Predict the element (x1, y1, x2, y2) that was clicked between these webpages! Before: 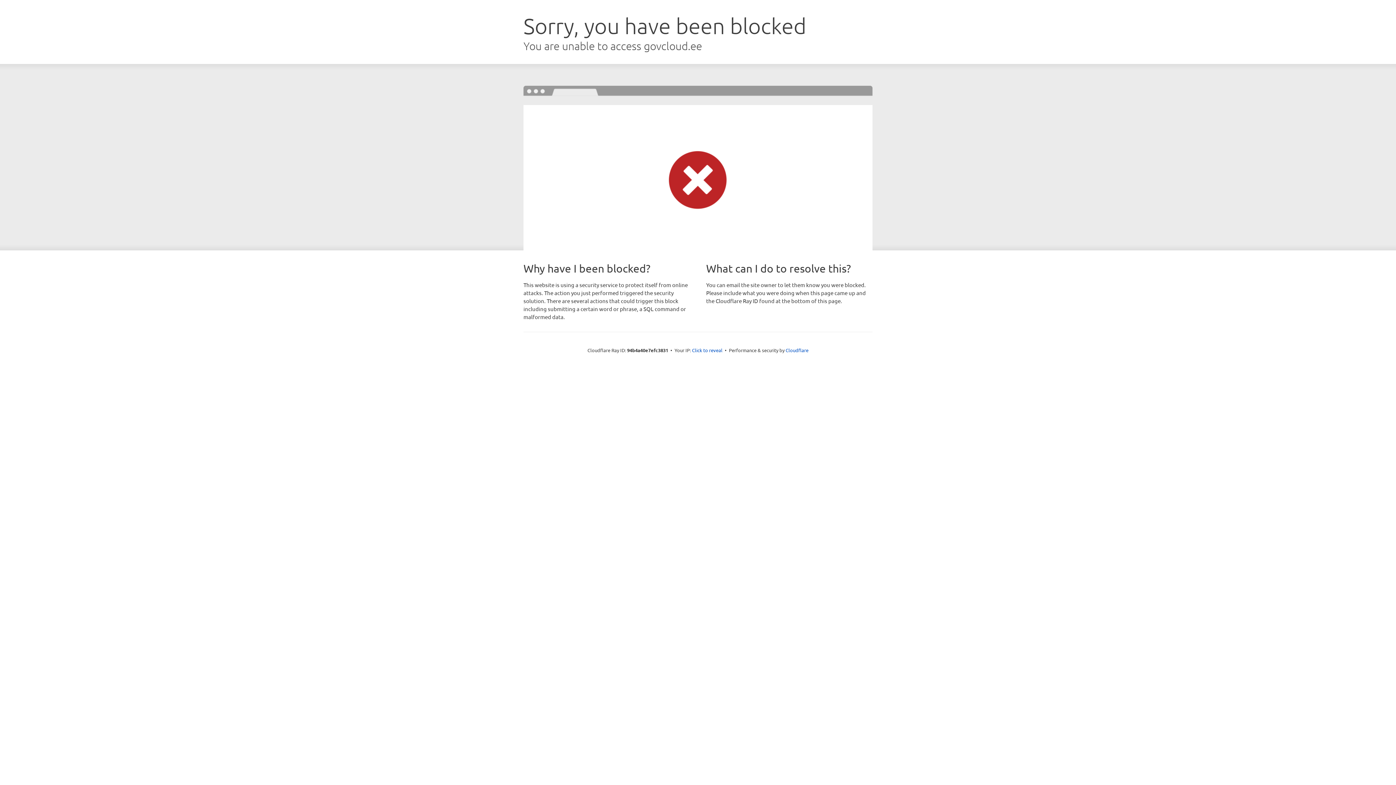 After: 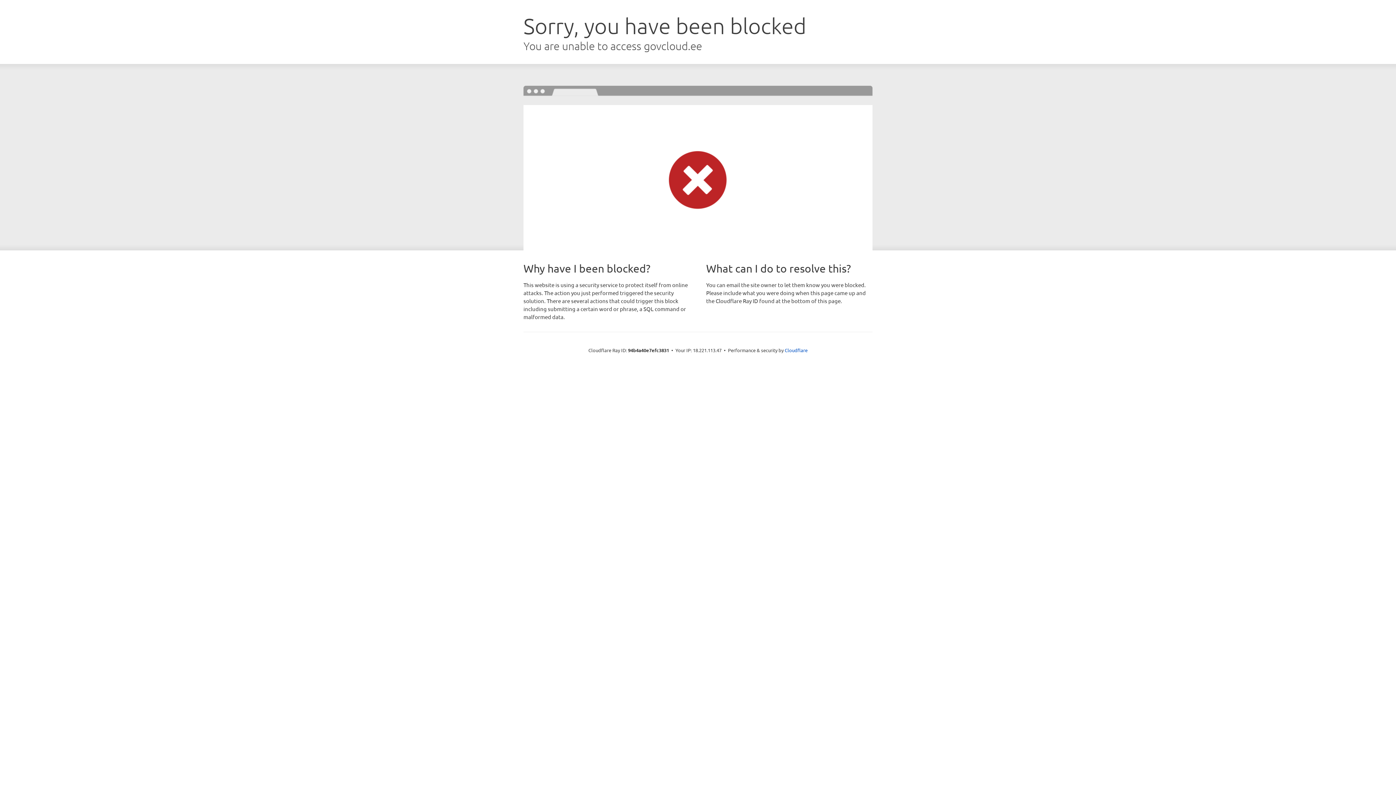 Action: label: Click to reveal bbox: (692, 346, 722, 353)